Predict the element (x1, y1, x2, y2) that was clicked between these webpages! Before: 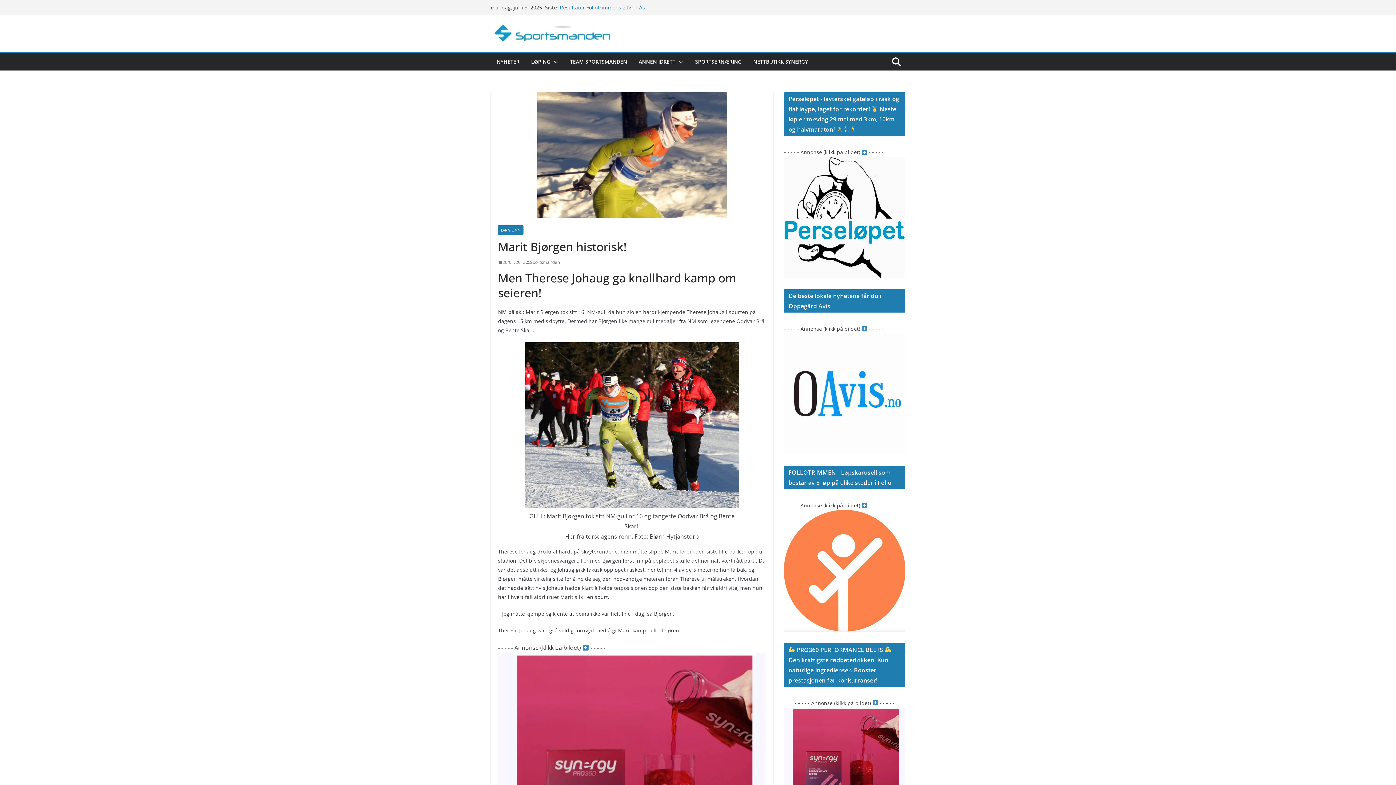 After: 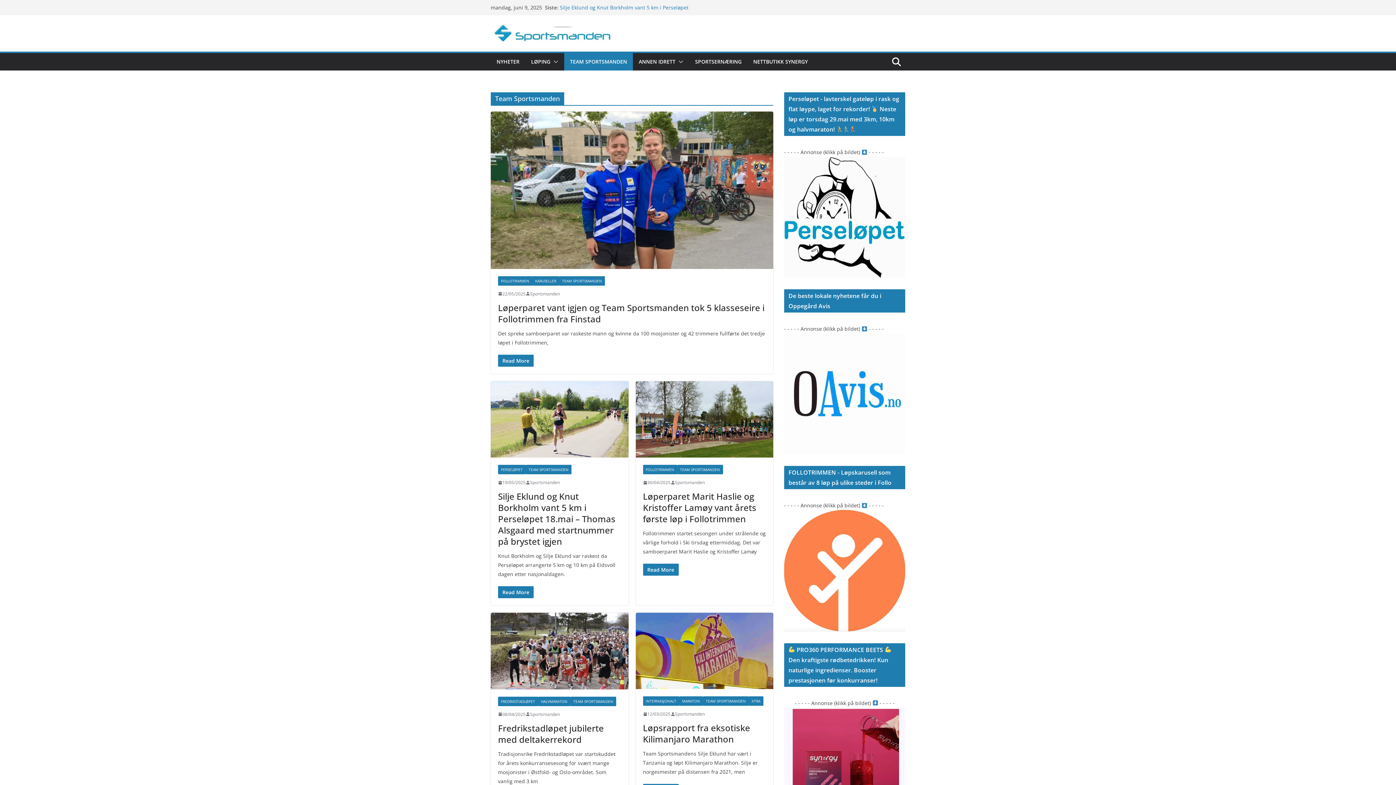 Action: bbox: (570, 56, 627, 67) label: TEAM SPORTSMANDEN